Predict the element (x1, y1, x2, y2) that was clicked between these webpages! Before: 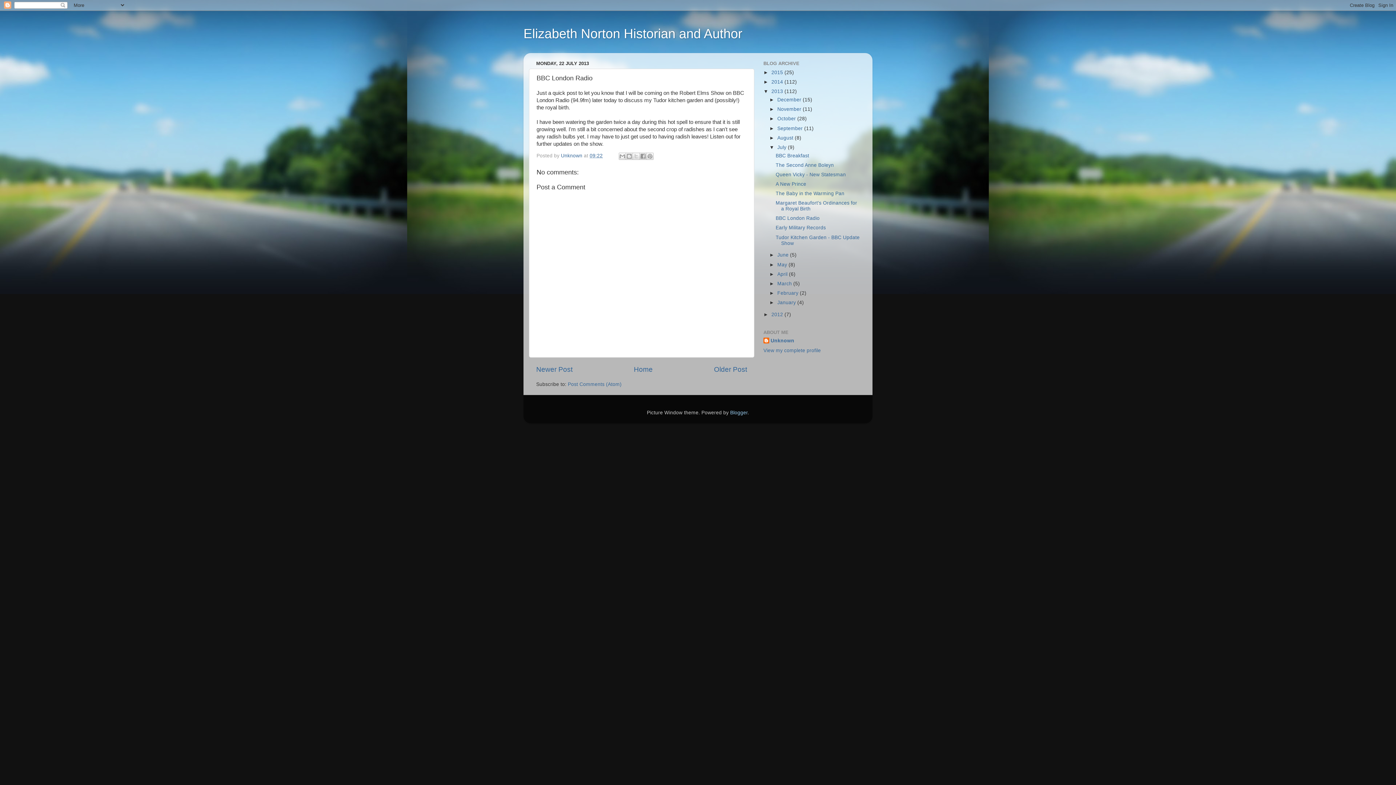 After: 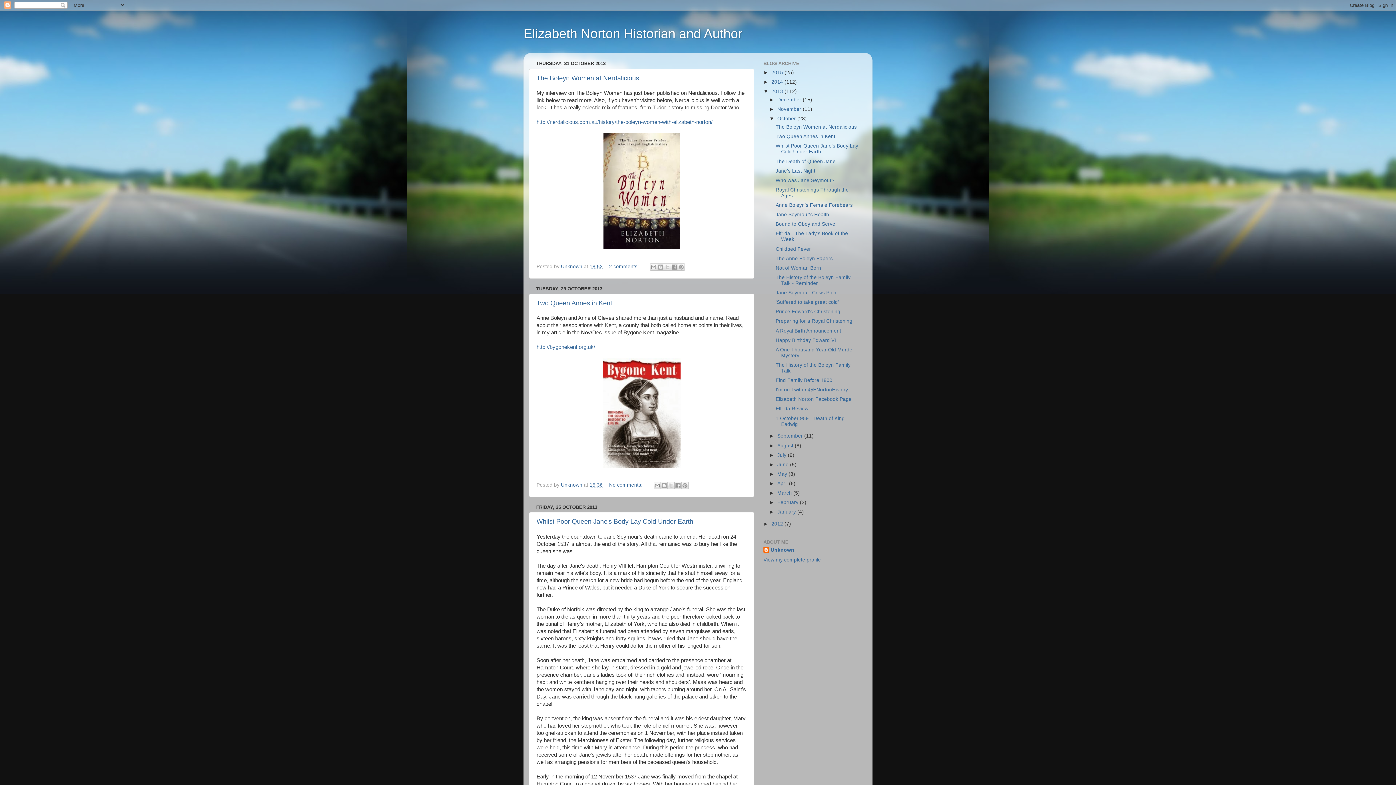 Action: bbox: (777, 116, 797, 121) label: October 